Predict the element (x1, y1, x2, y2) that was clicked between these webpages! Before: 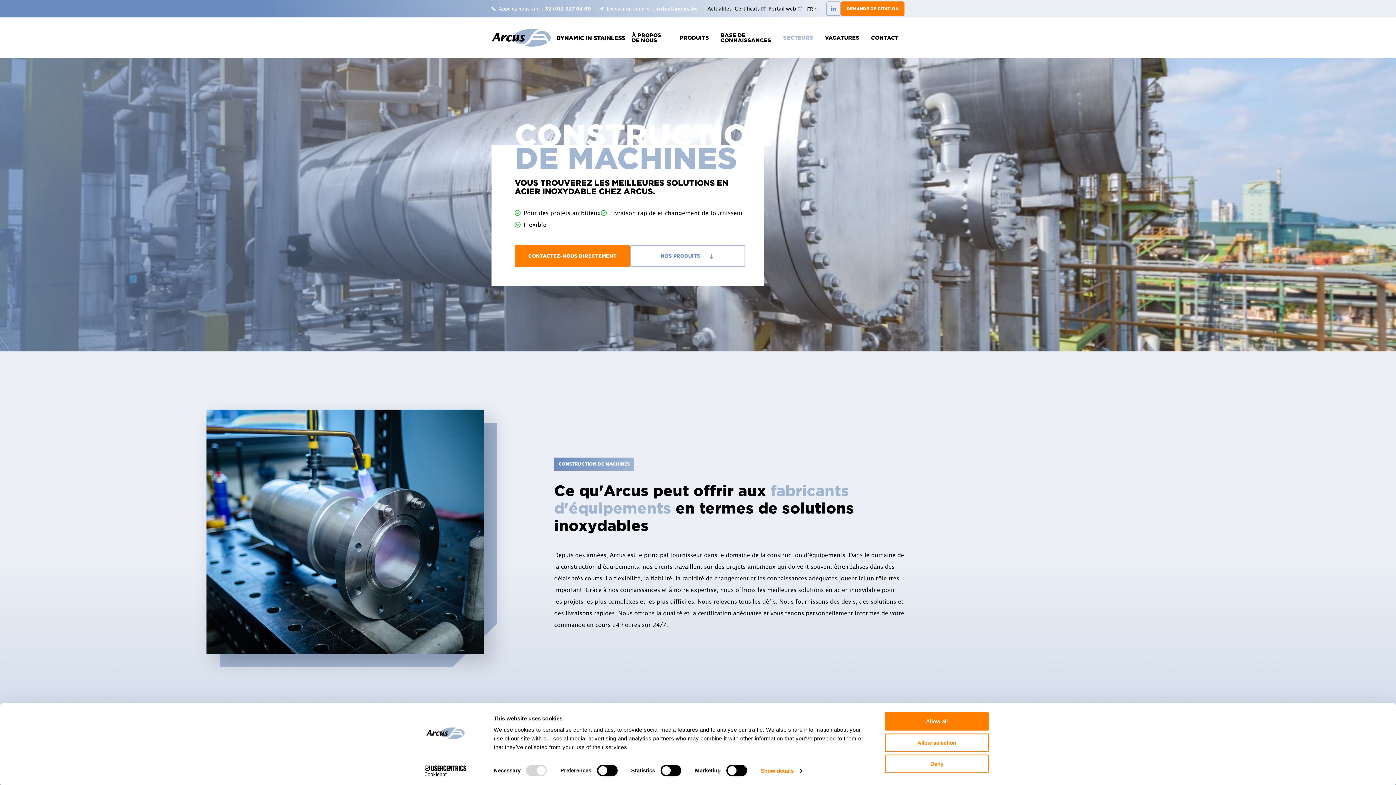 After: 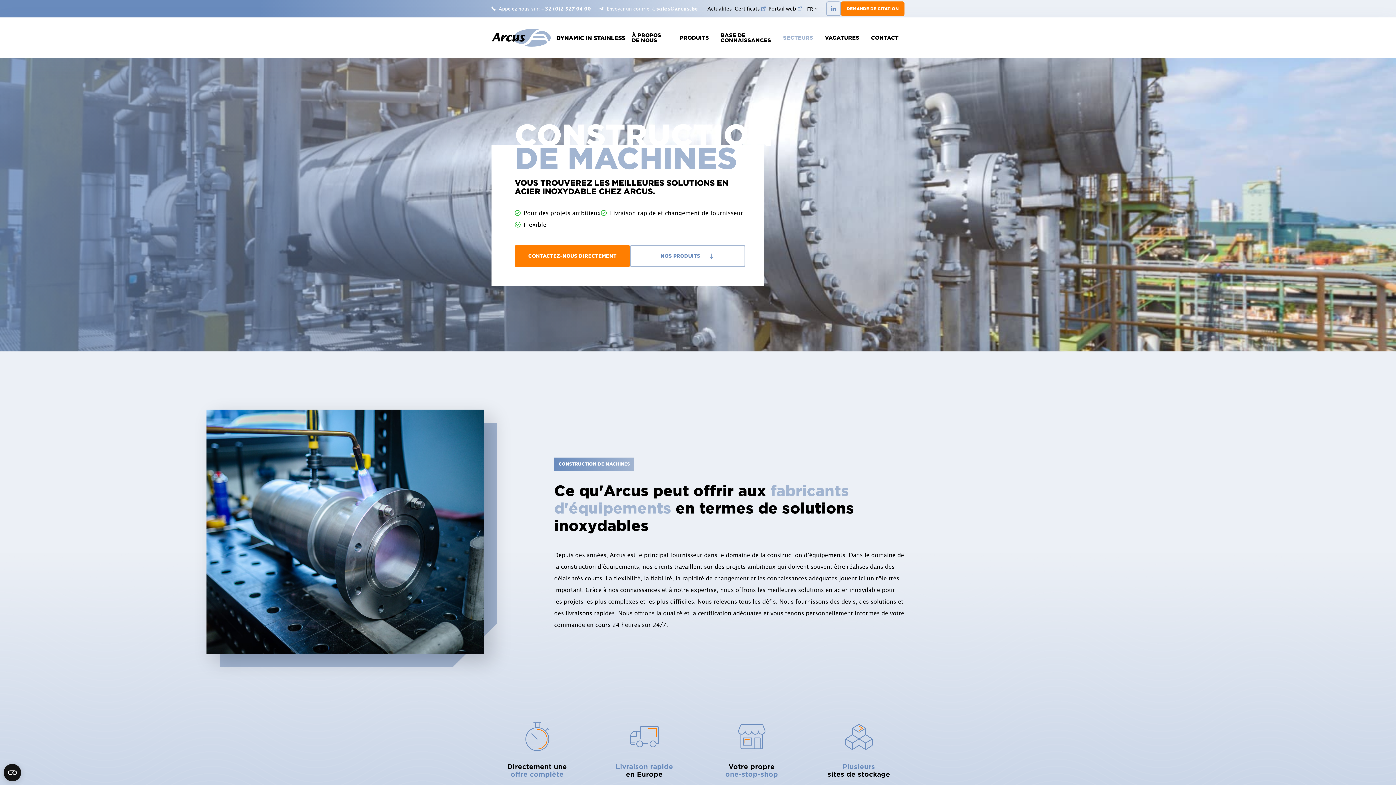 Action: bbox: (885, 733, 989, 752) label: Allow selection